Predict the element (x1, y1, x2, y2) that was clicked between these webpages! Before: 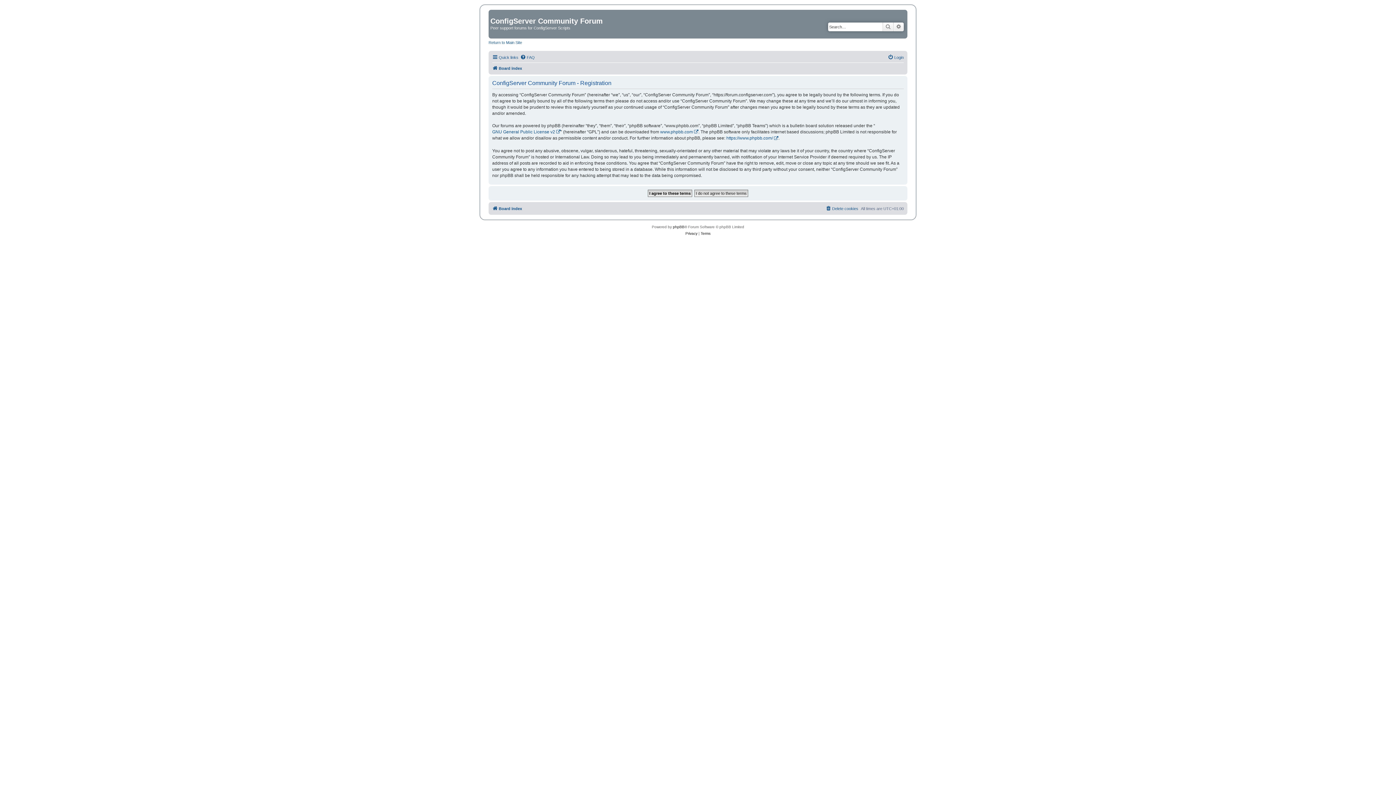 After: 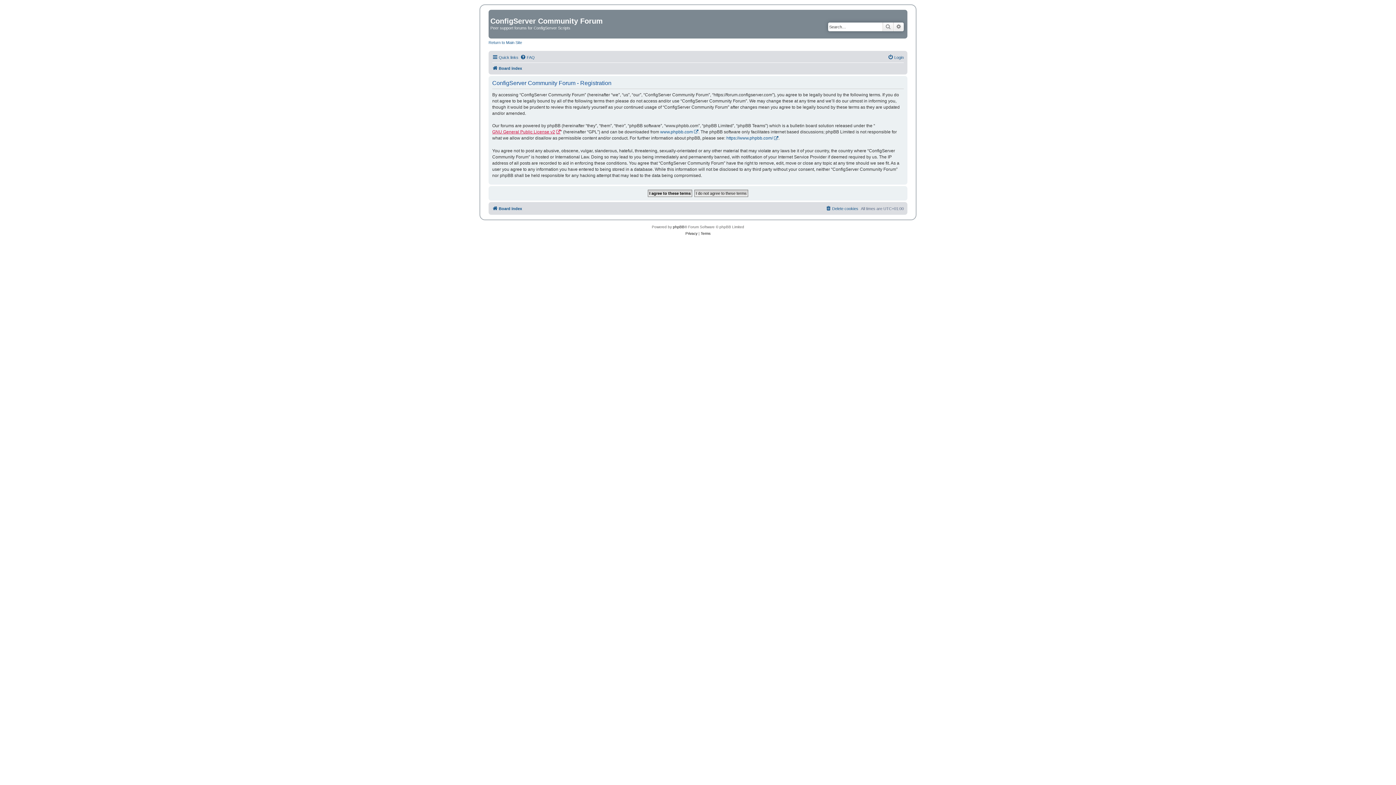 Action: bbox: (492, 129, 560, 135) label: GNU General Public License v2